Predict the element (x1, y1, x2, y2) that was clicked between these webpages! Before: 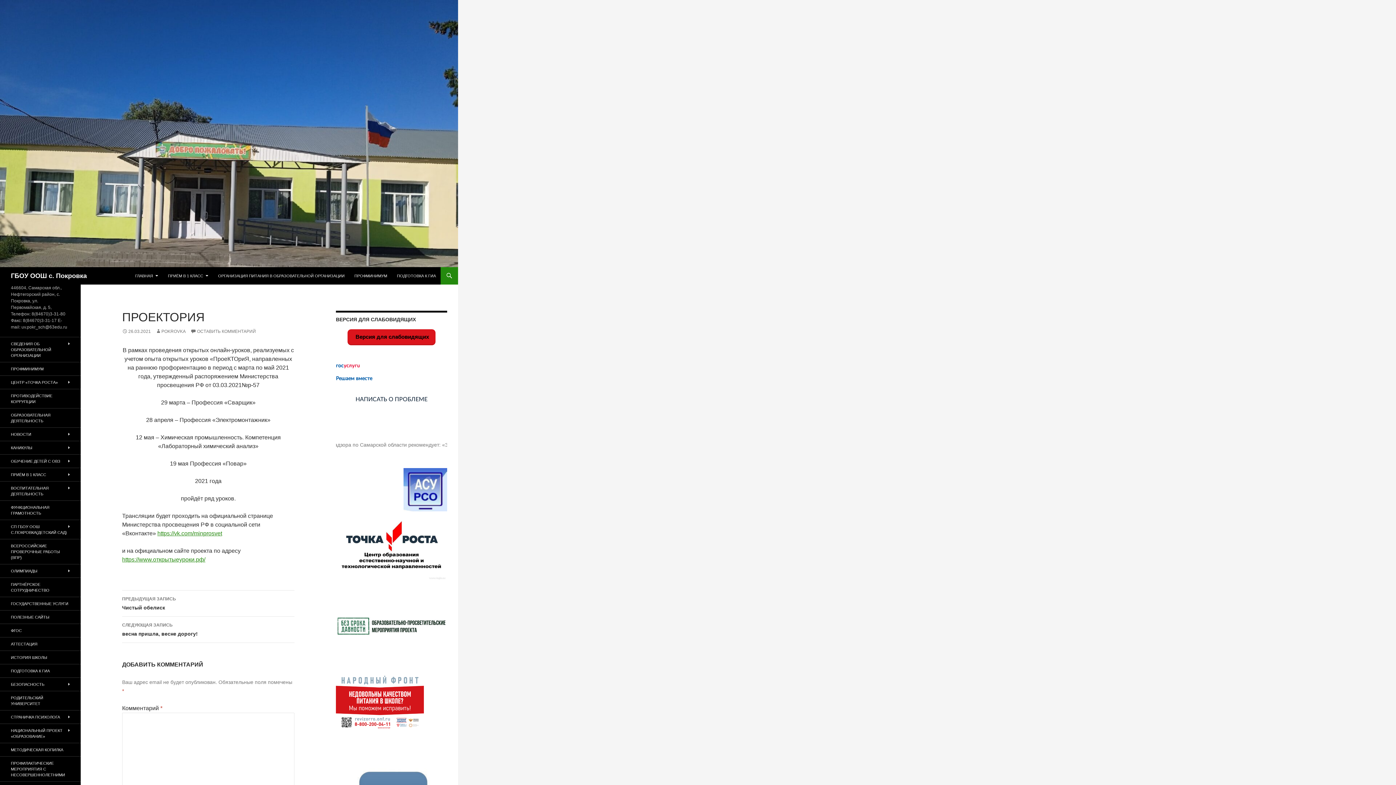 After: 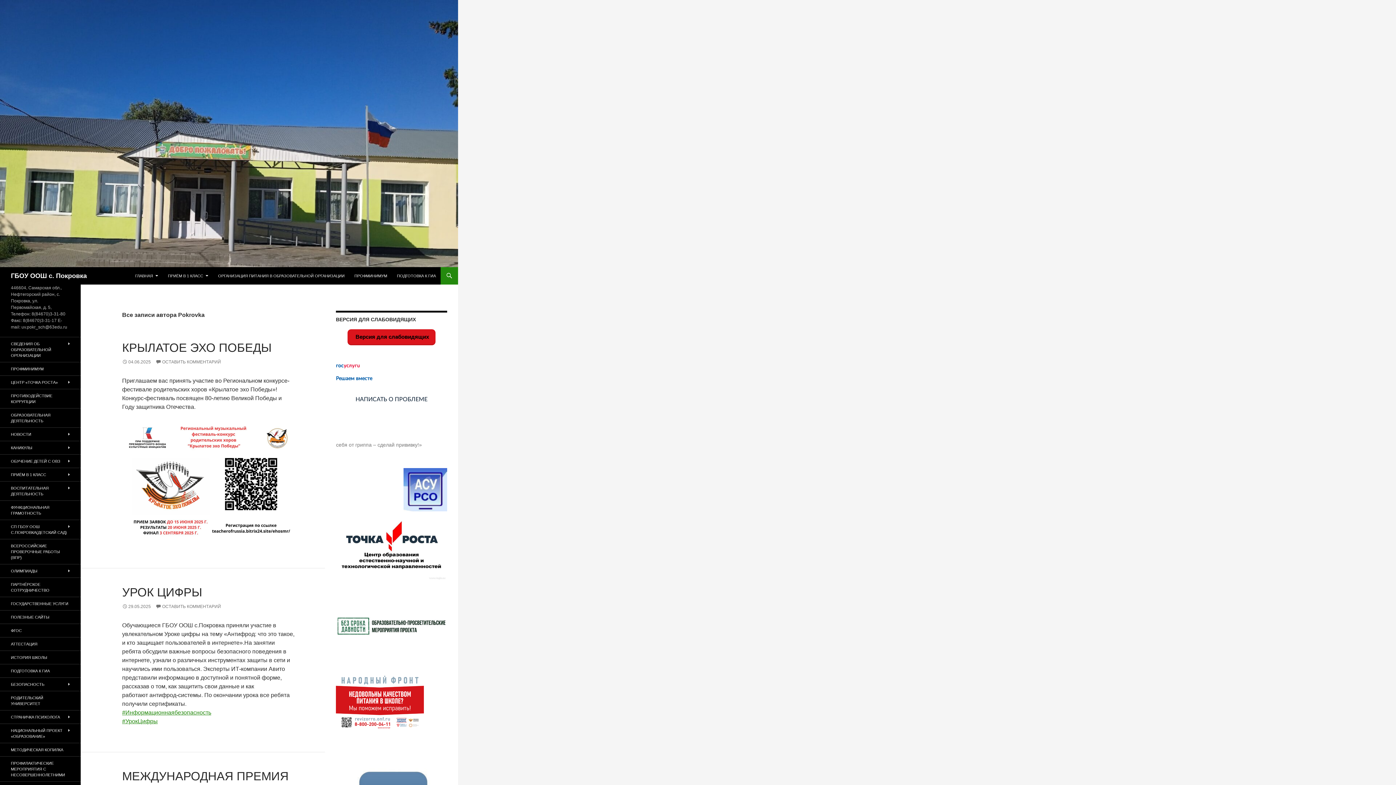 Action: bbox: (155, 329, 185, 334) label: POKROVKA